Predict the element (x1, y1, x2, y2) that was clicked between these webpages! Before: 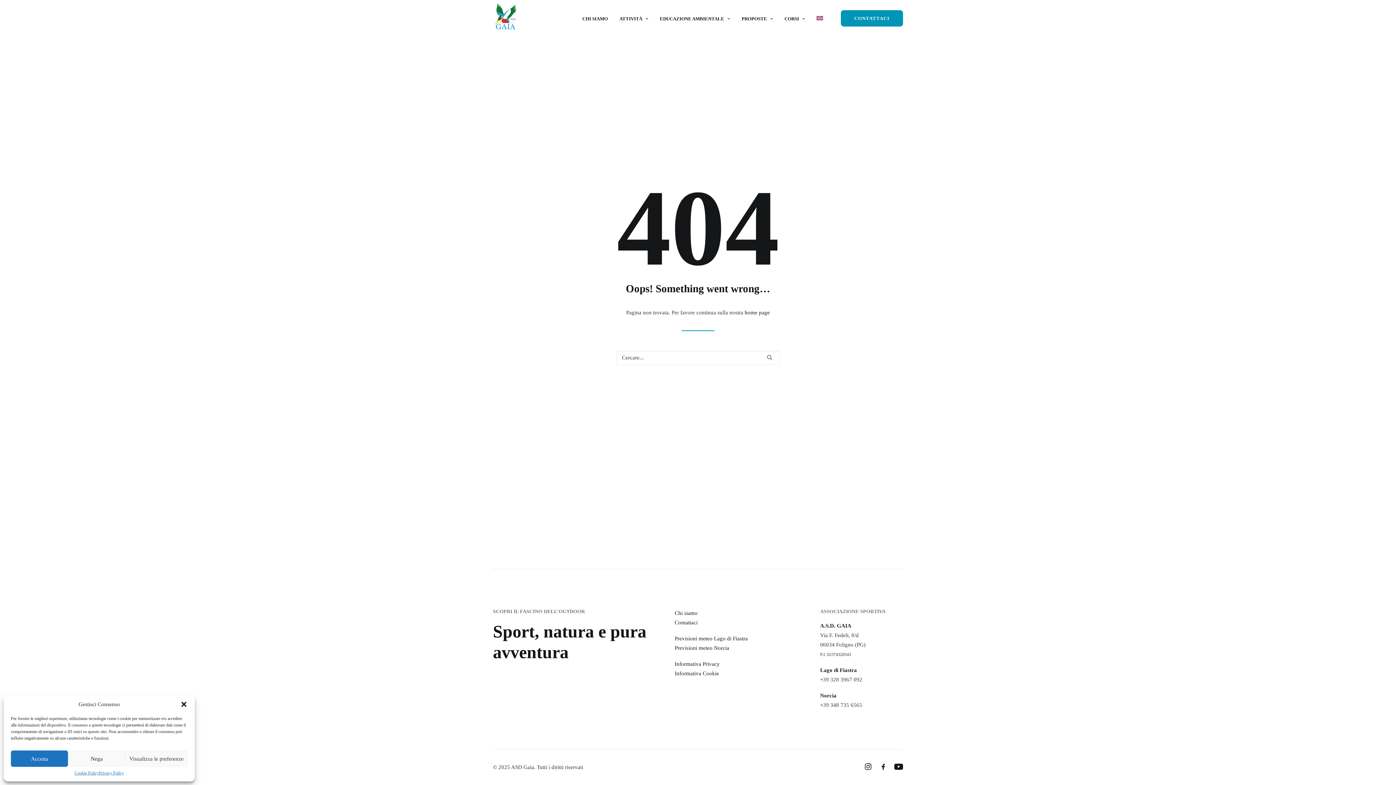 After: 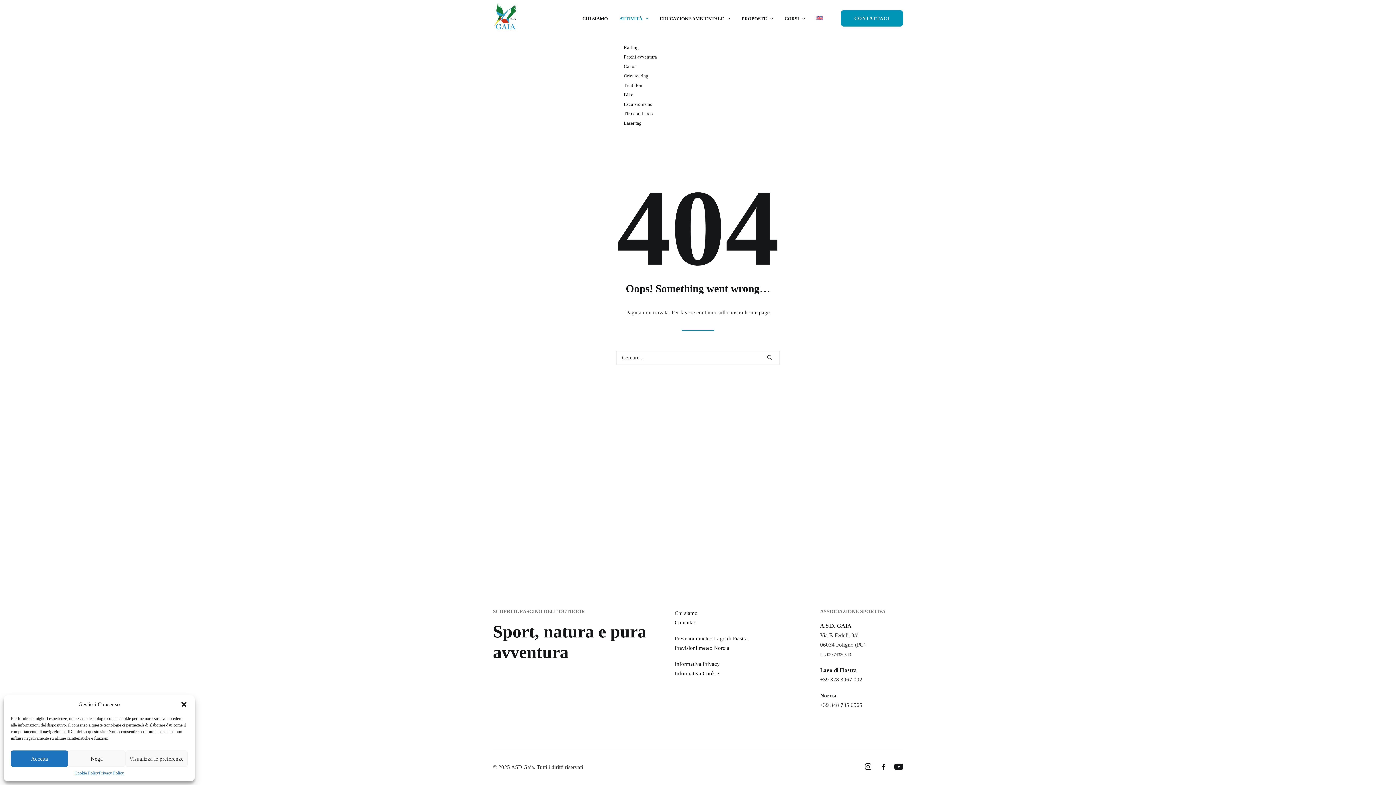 Action: label: ATTIVITÀ bbox: (614, 0, 653, 36)